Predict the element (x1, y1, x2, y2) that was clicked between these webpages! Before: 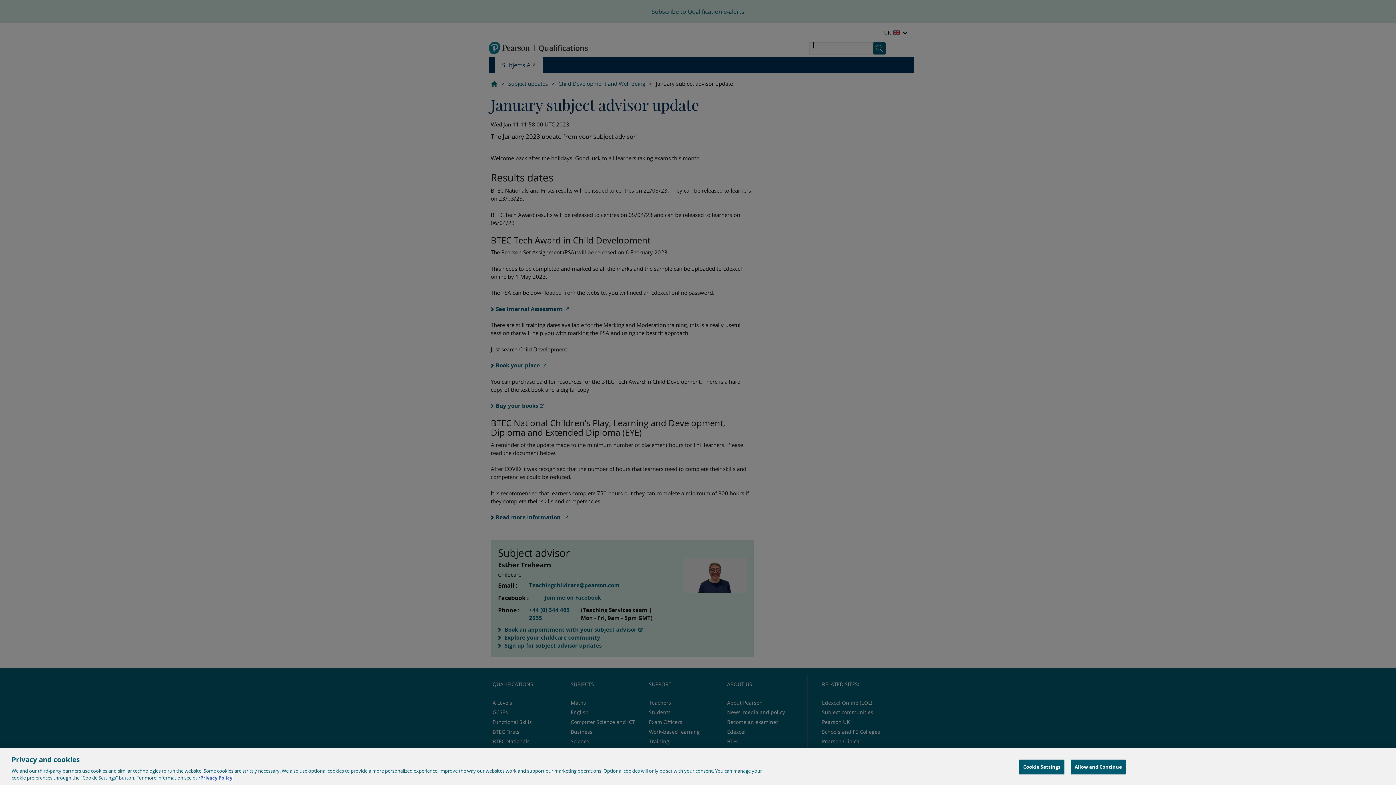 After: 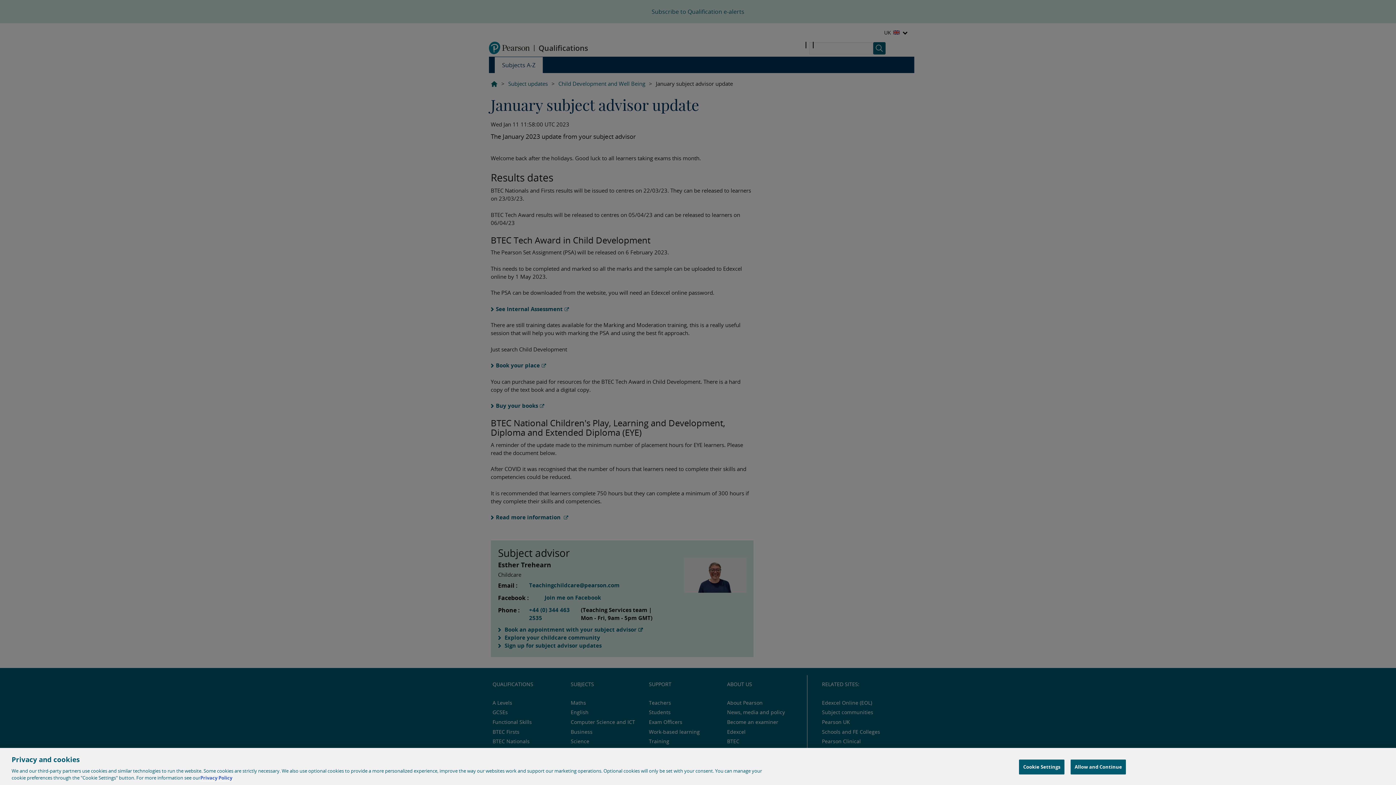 Action: bbox: (200, 774, 232, 781) label: More information about your privacy, opens in a new tab